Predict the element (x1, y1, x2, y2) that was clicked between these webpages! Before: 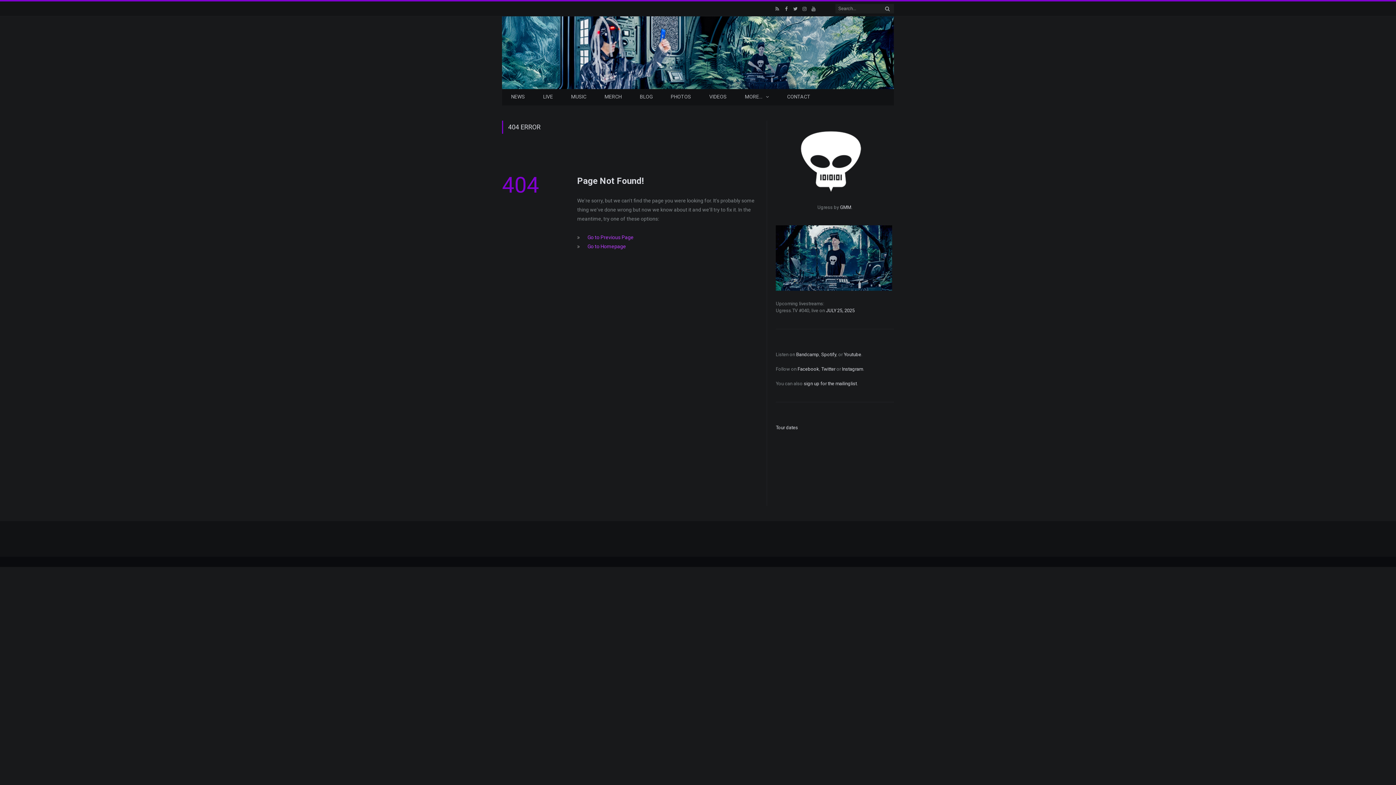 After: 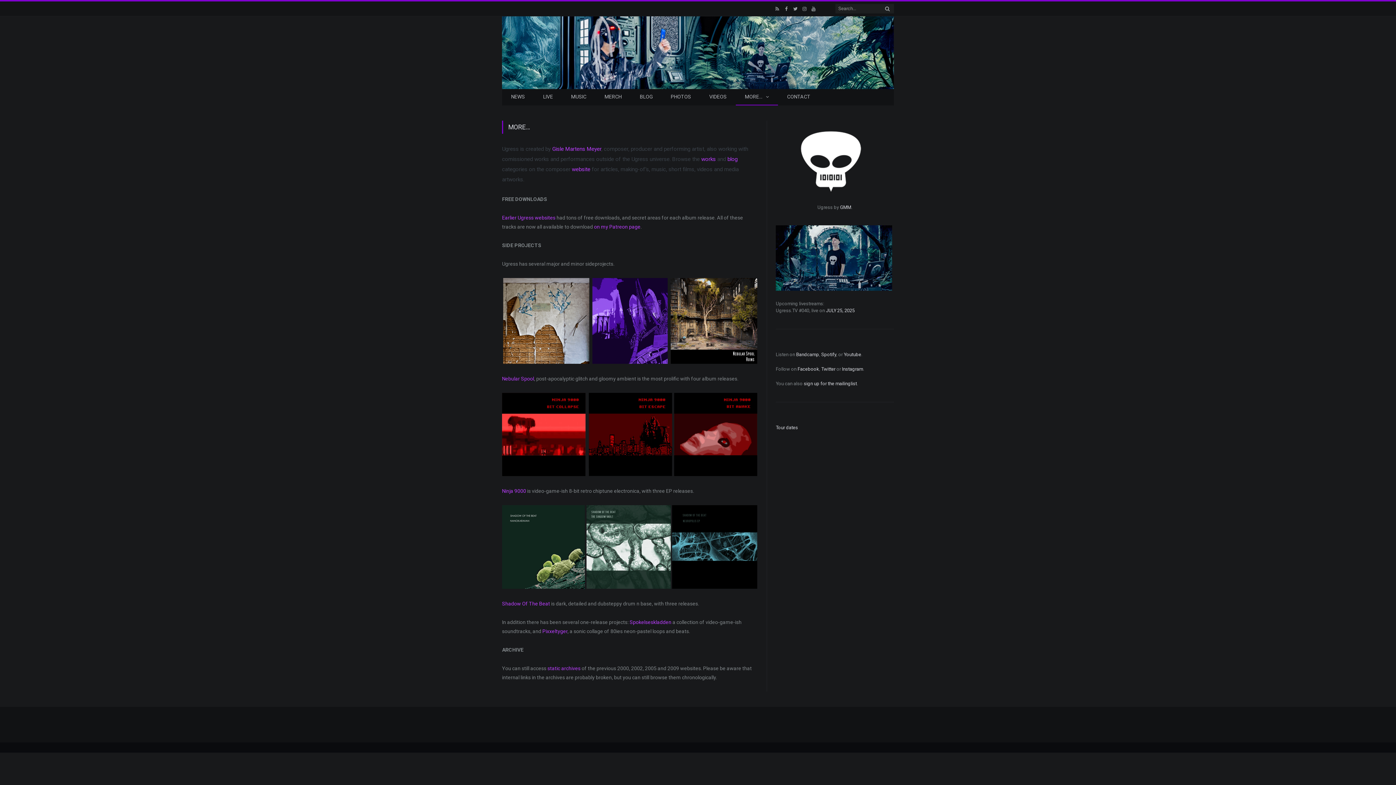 Action: bbox: (736, 88, 778, 105) label: MORE…